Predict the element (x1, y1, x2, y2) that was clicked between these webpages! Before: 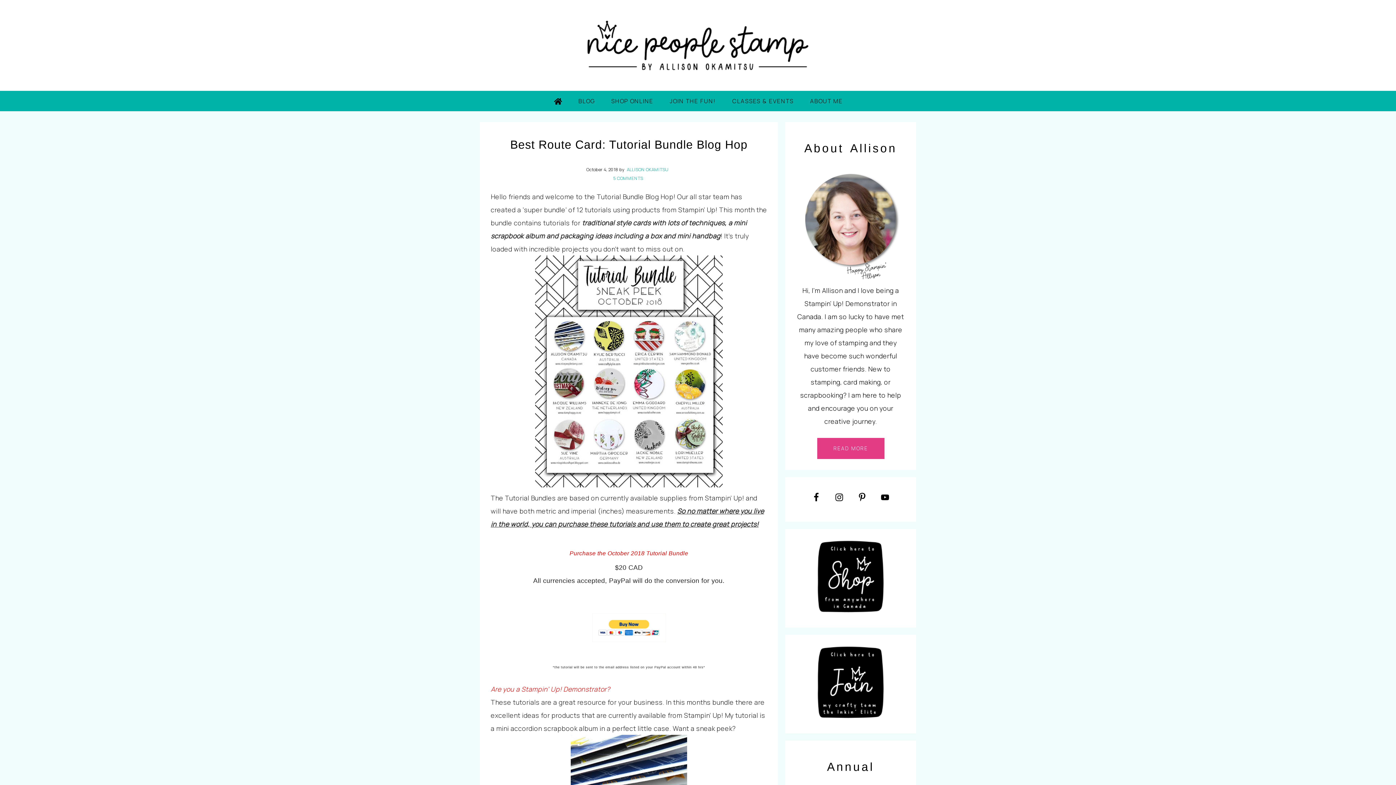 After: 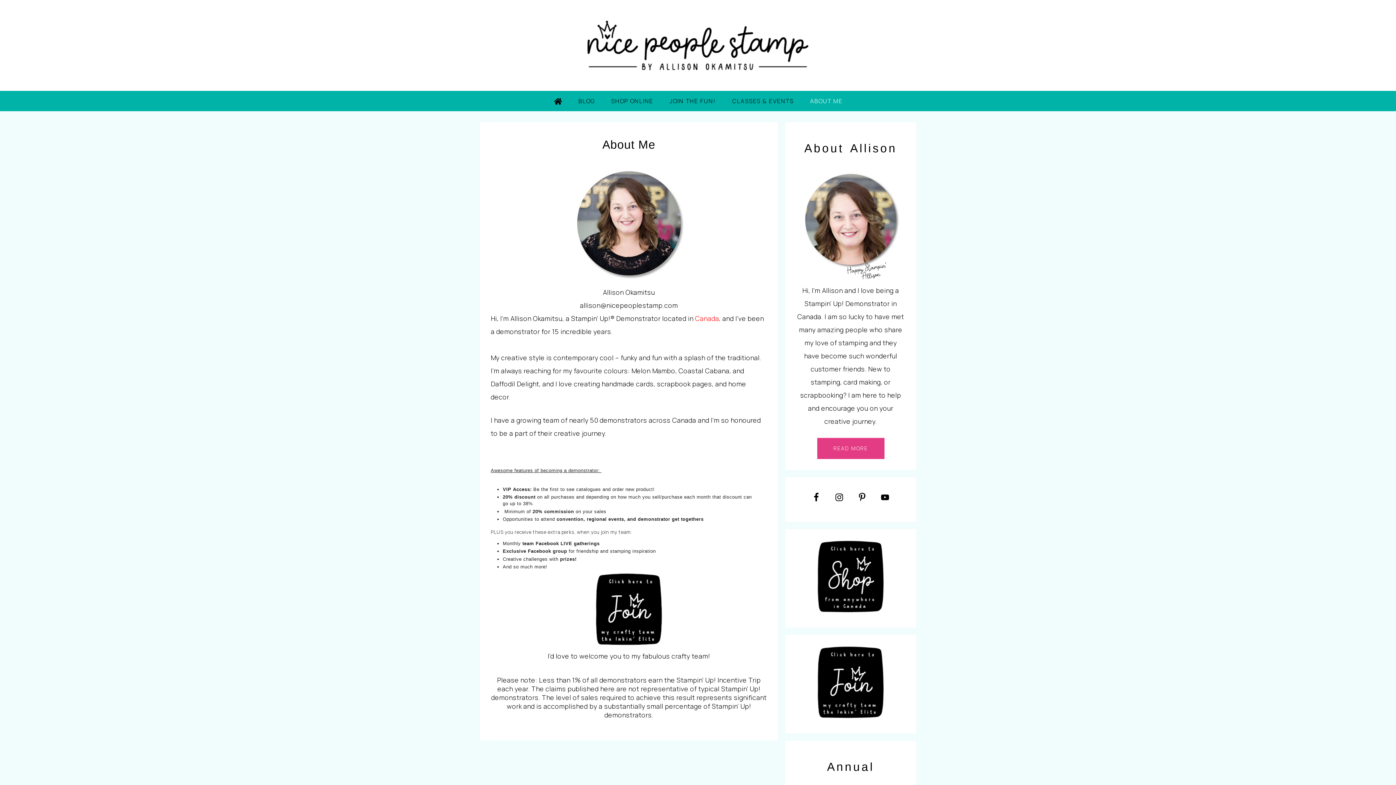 Action: label: ABOUT ME bbox: (803, 90, 850, 111)